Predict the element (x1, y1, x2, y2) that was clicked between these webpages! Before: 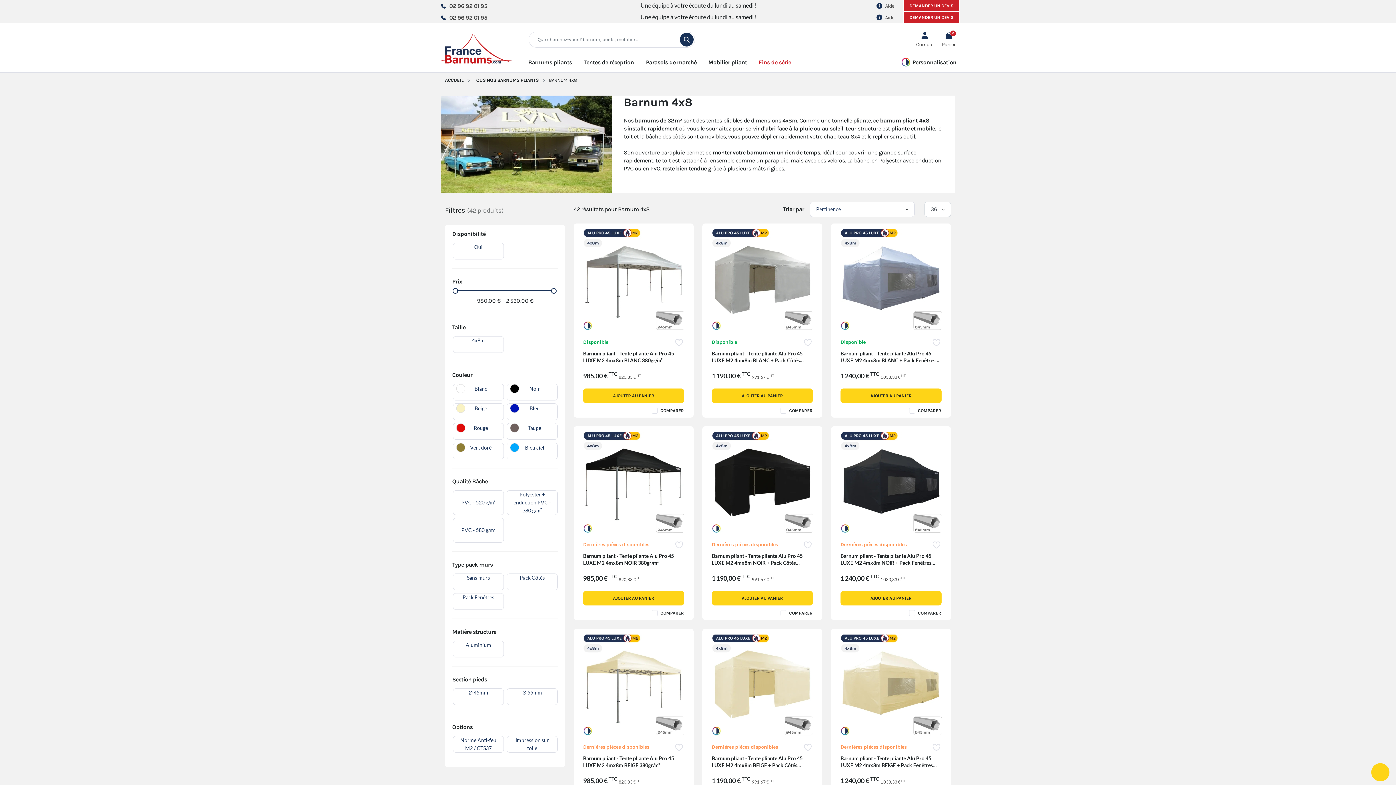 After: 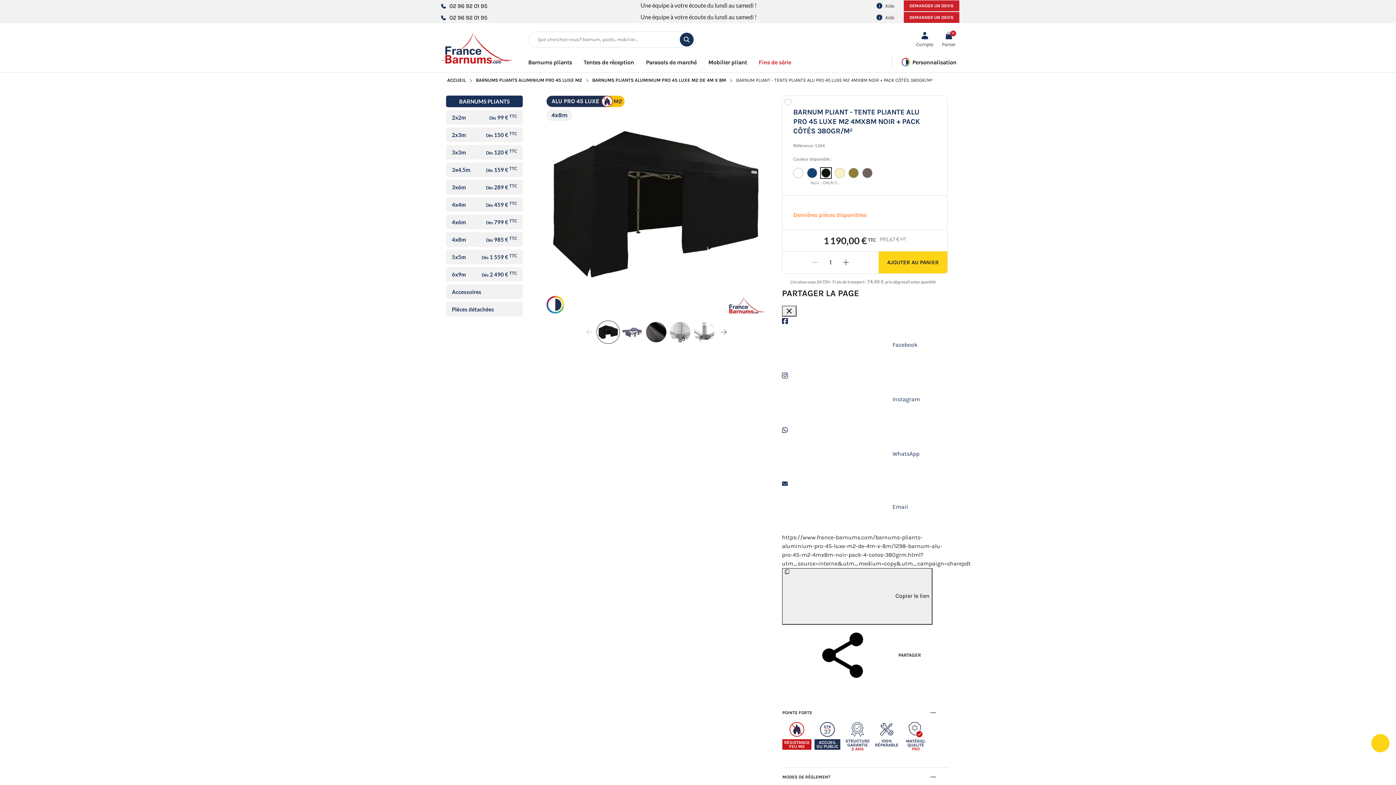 Action: bbox: (712, 553, 802, 573) label: Barnum pliant - Tente pliante Alu Pro 45 LUXE M2 4mx8m NOIR + Pack Côtés 380gr/m²